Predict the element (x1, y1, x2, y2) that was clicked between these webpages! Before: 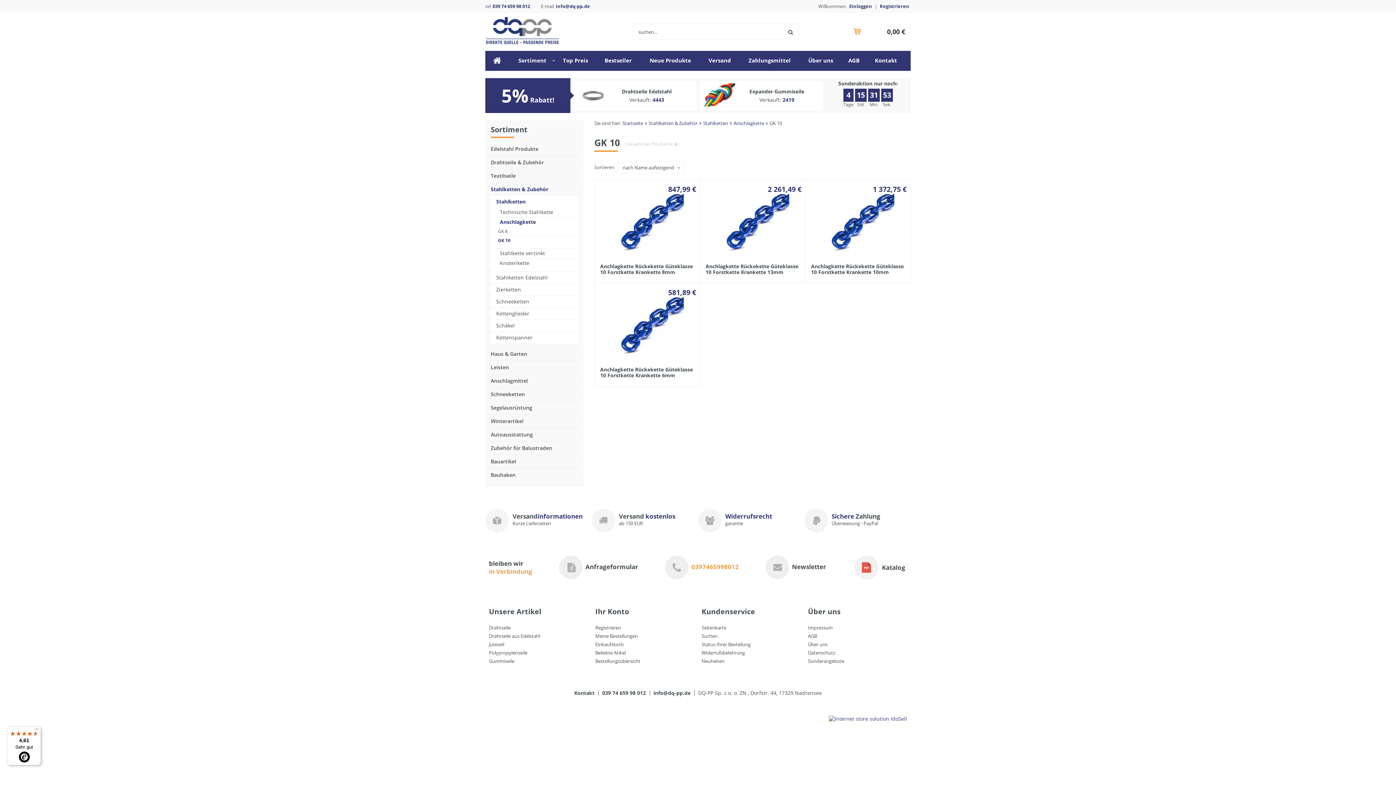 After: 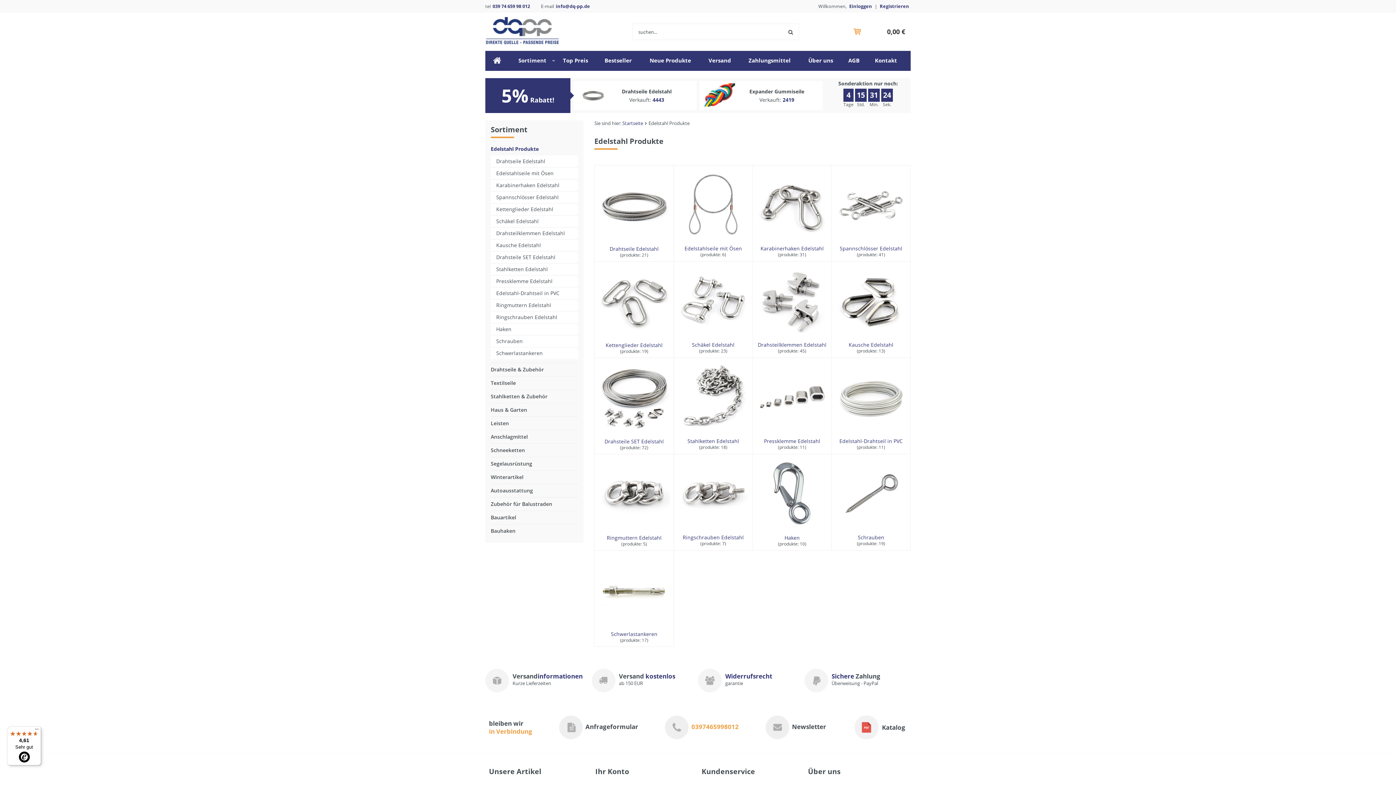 Action: label: Edelstahl Produkte bbox: (490, 142, 578, 155)